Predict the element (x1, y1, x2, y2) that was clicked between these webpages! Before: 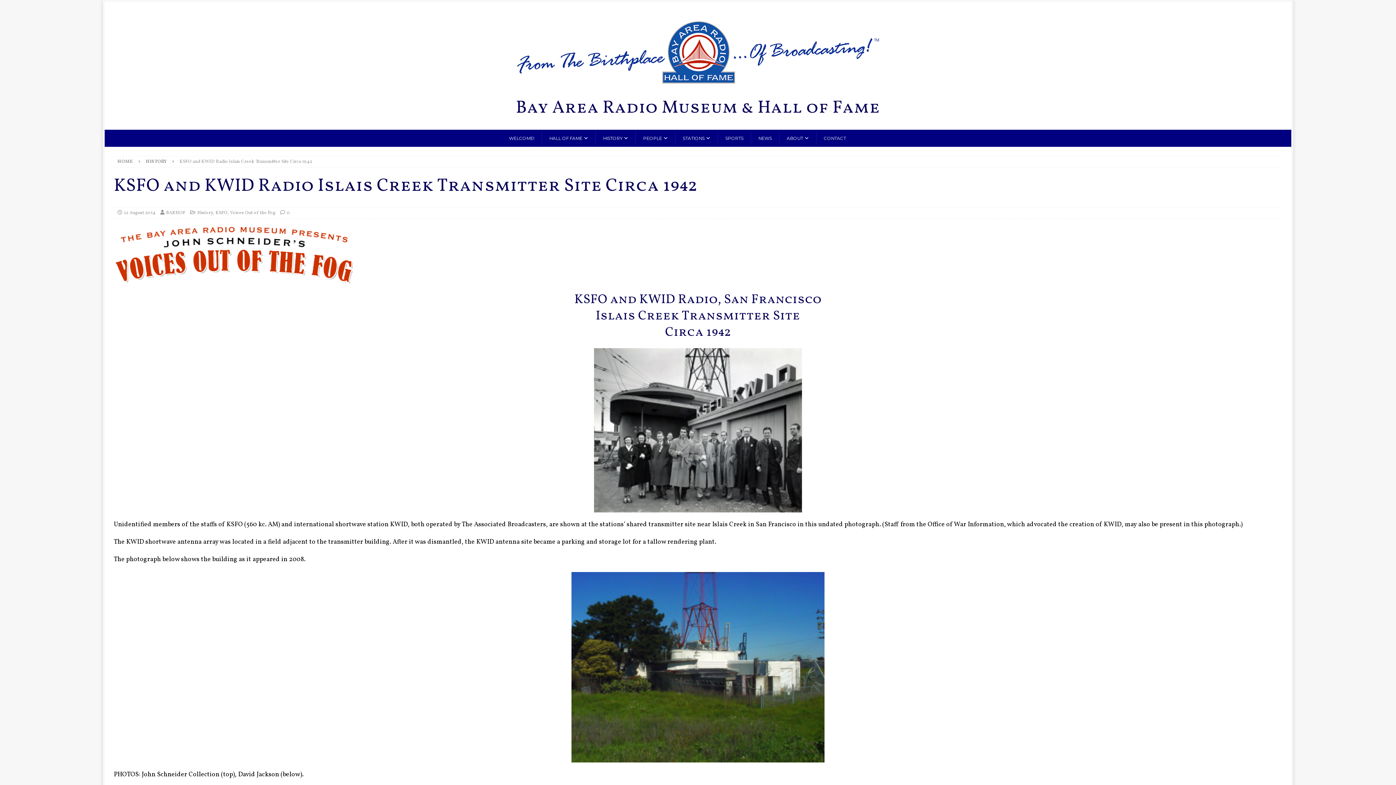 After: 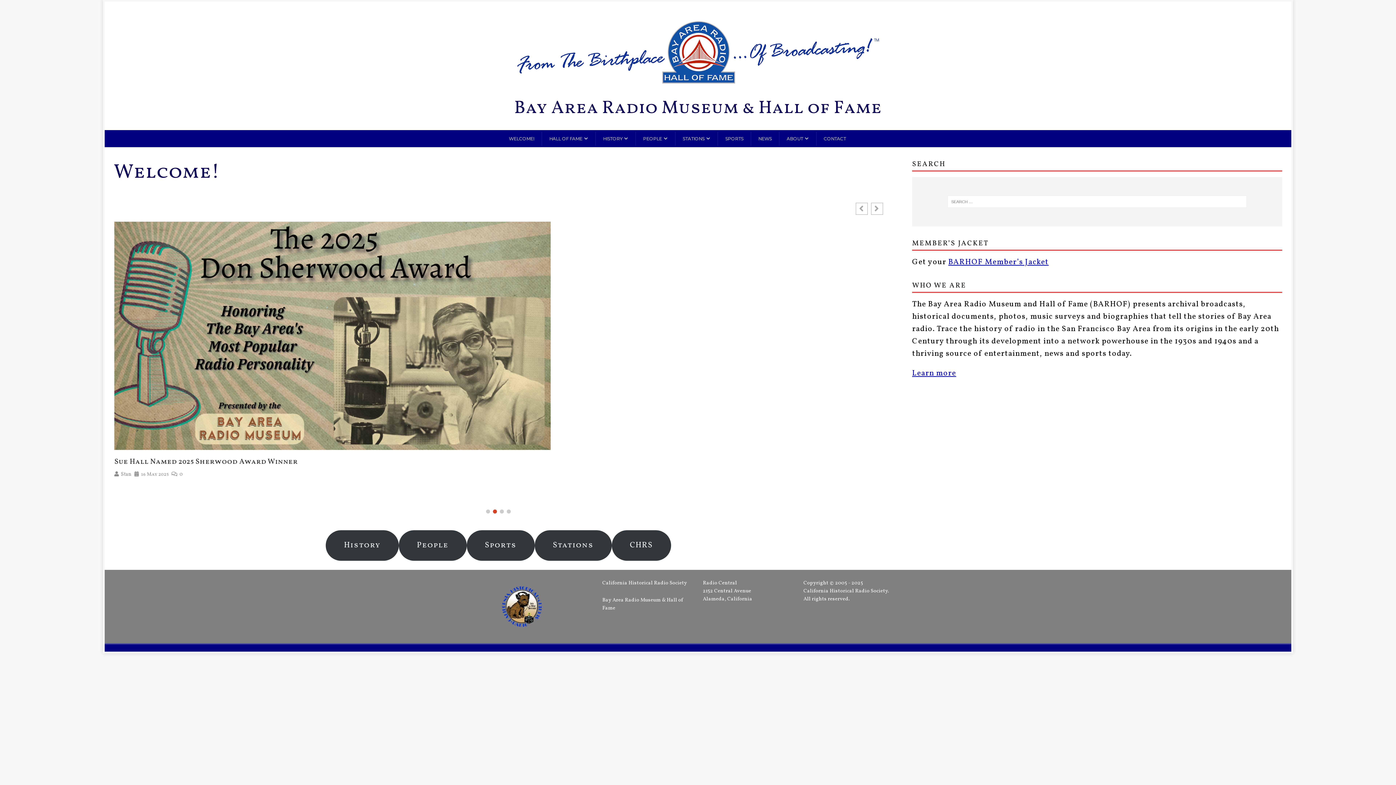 Action: bbox: (509, 86, 887, 95)